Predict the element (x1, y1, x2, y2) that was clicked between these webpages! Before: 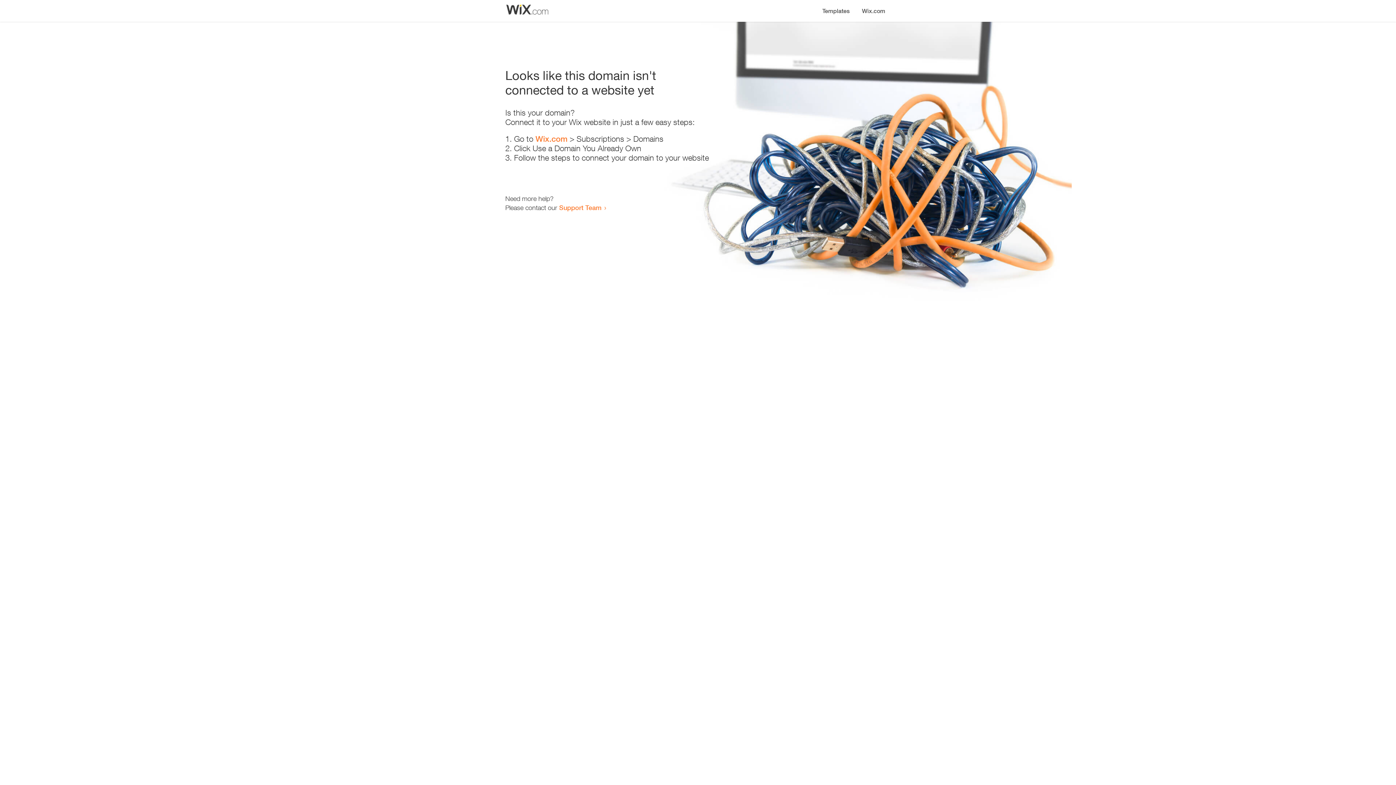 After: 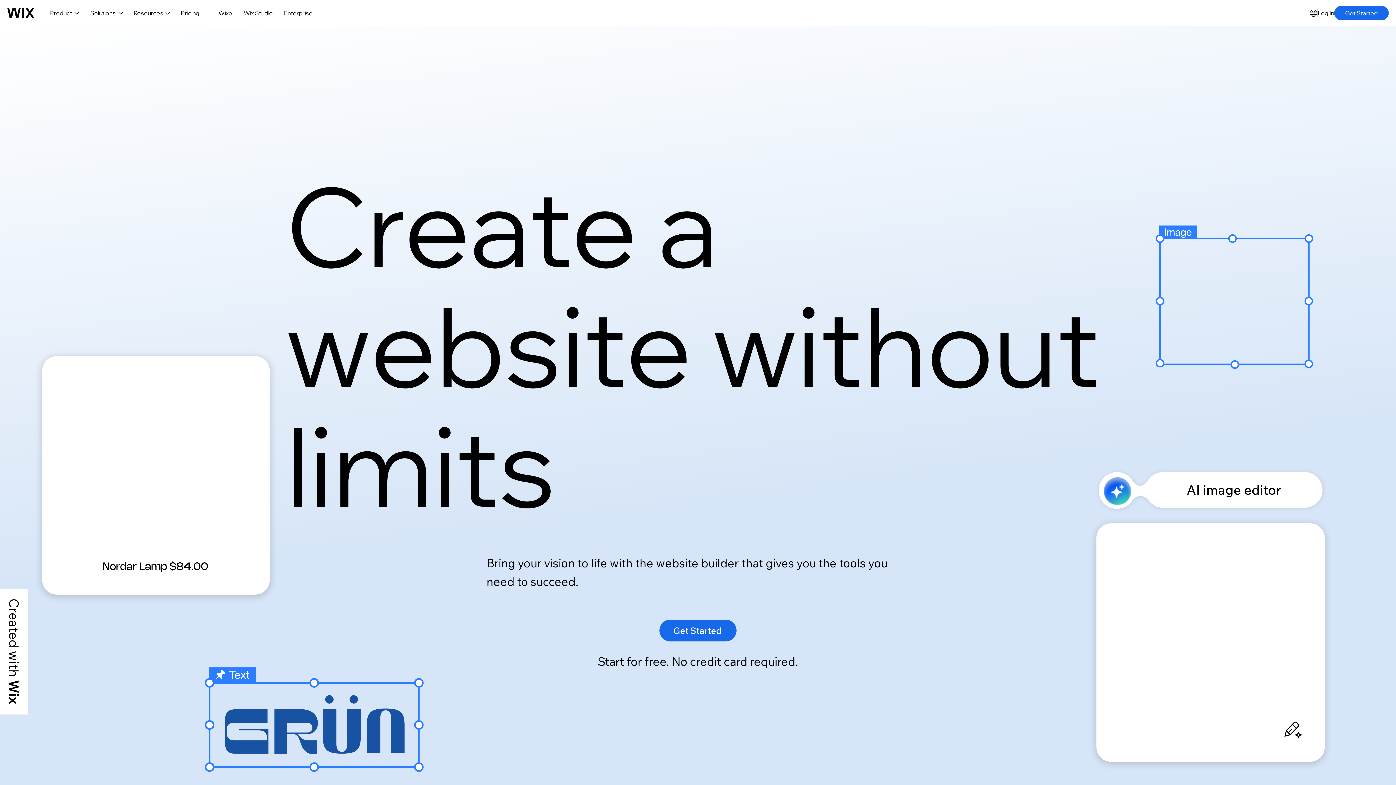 Action: label: Wix.com bbox: (535, 134, 567, 143)